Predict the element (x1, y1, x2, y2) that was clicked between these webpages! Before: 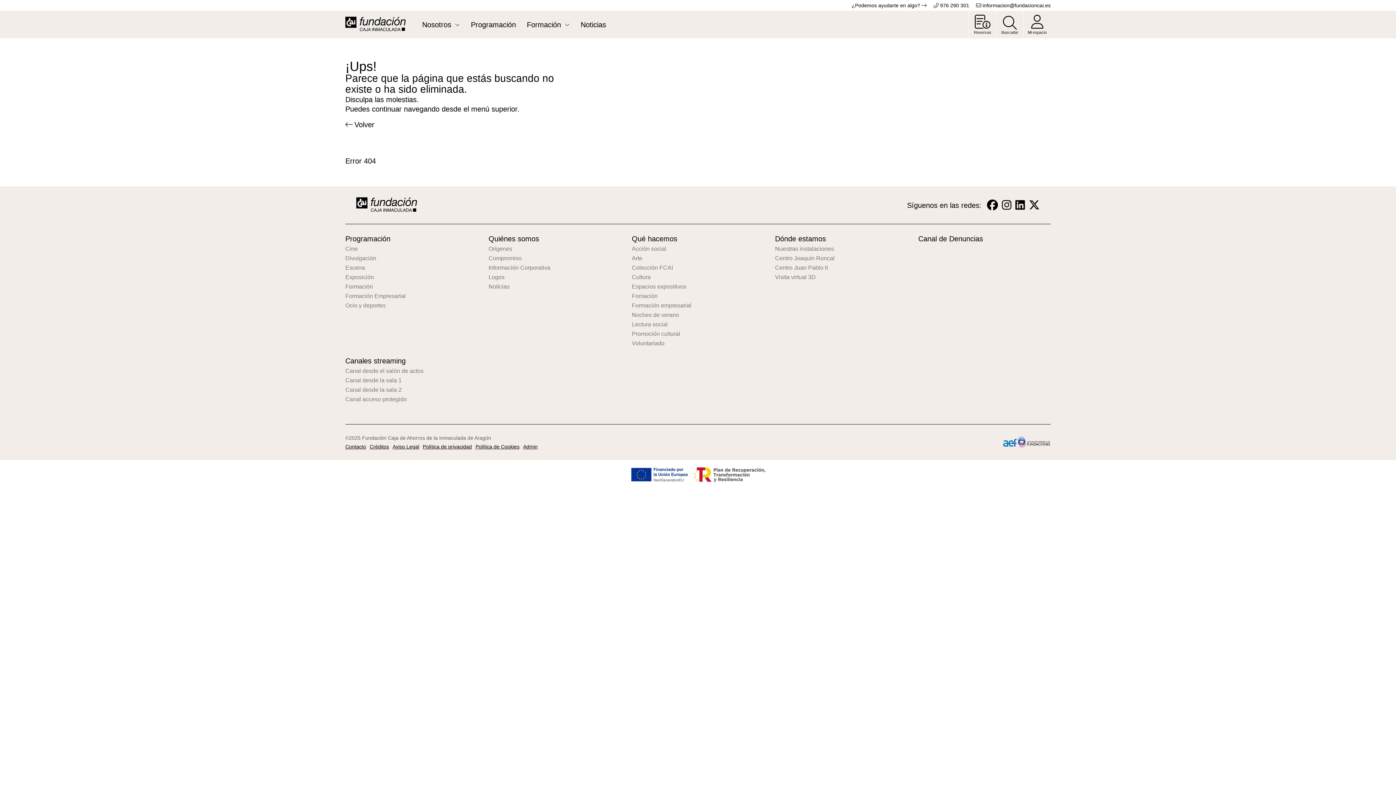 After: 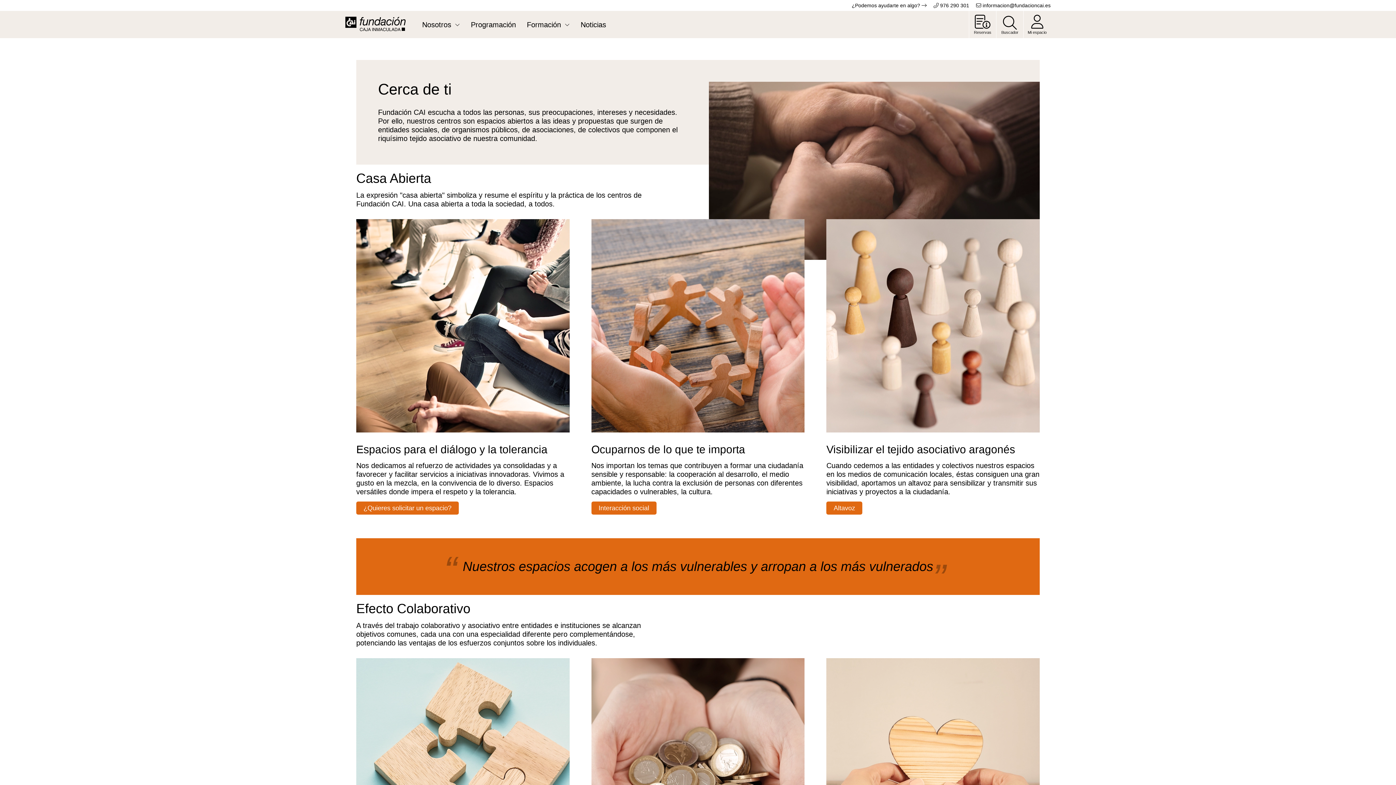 Action: bbox: (632, 246, 764, 252) label: Acción social